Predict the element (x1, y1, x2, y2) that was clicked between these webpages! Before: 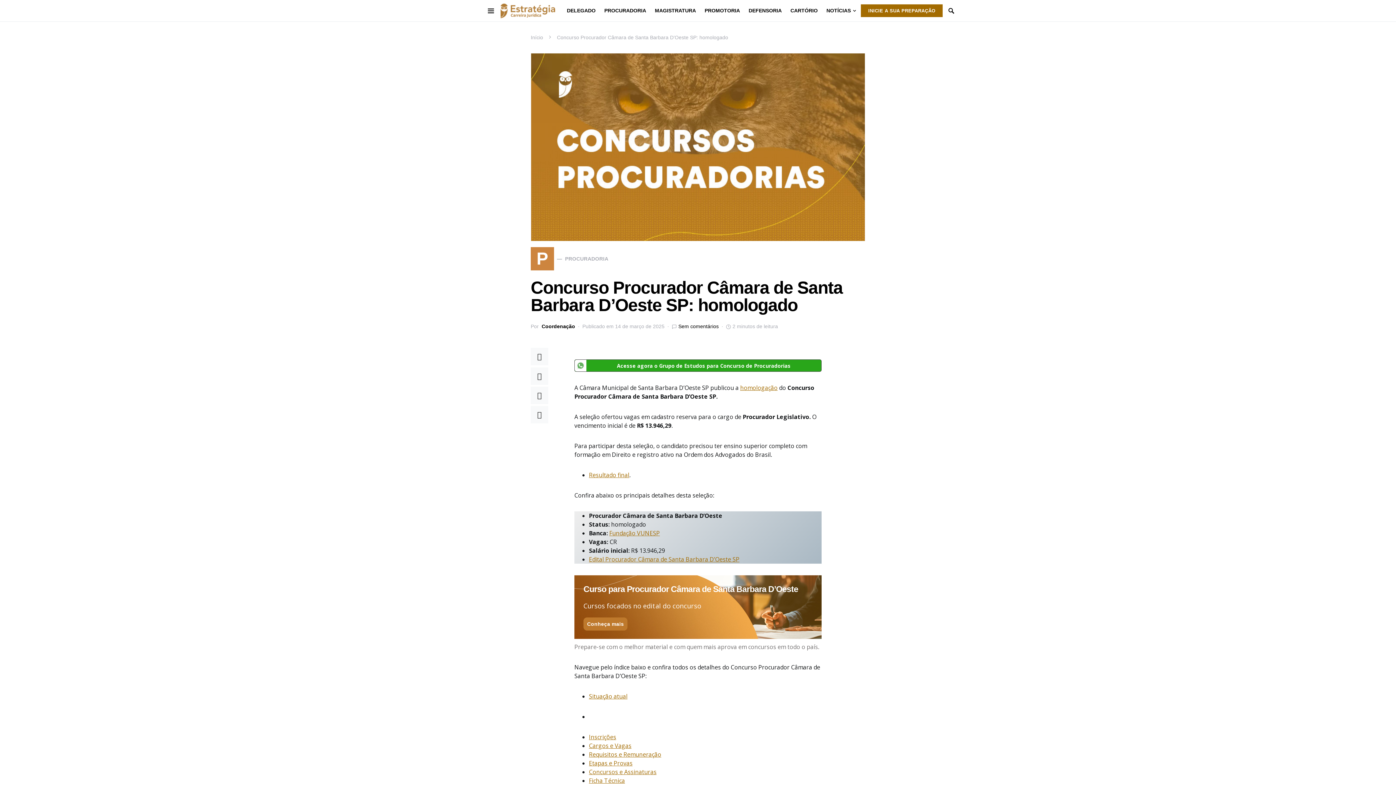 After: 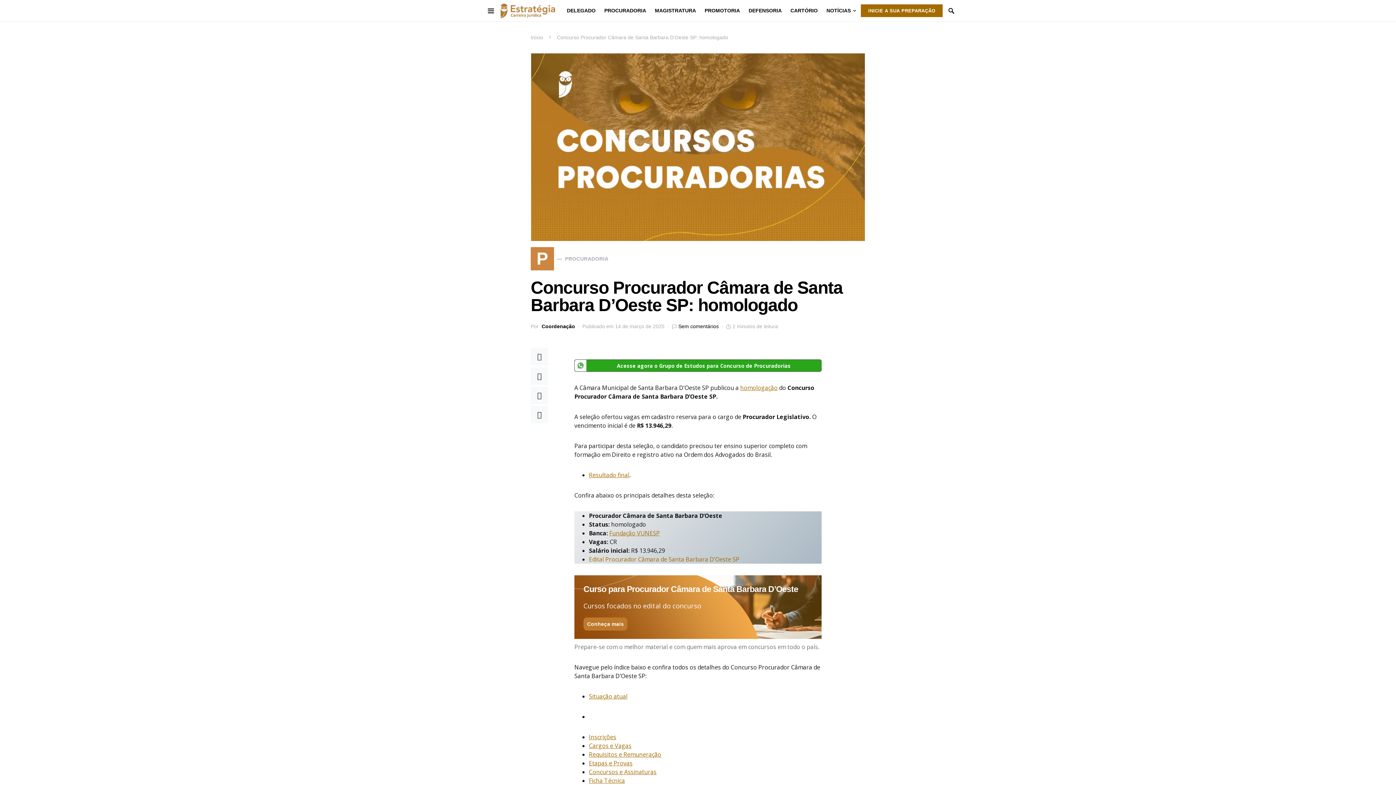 Action: label: Edital Procurador Câmara de Santa Barbara D’Oeste SP bbox: (589, 555, 739, 563)